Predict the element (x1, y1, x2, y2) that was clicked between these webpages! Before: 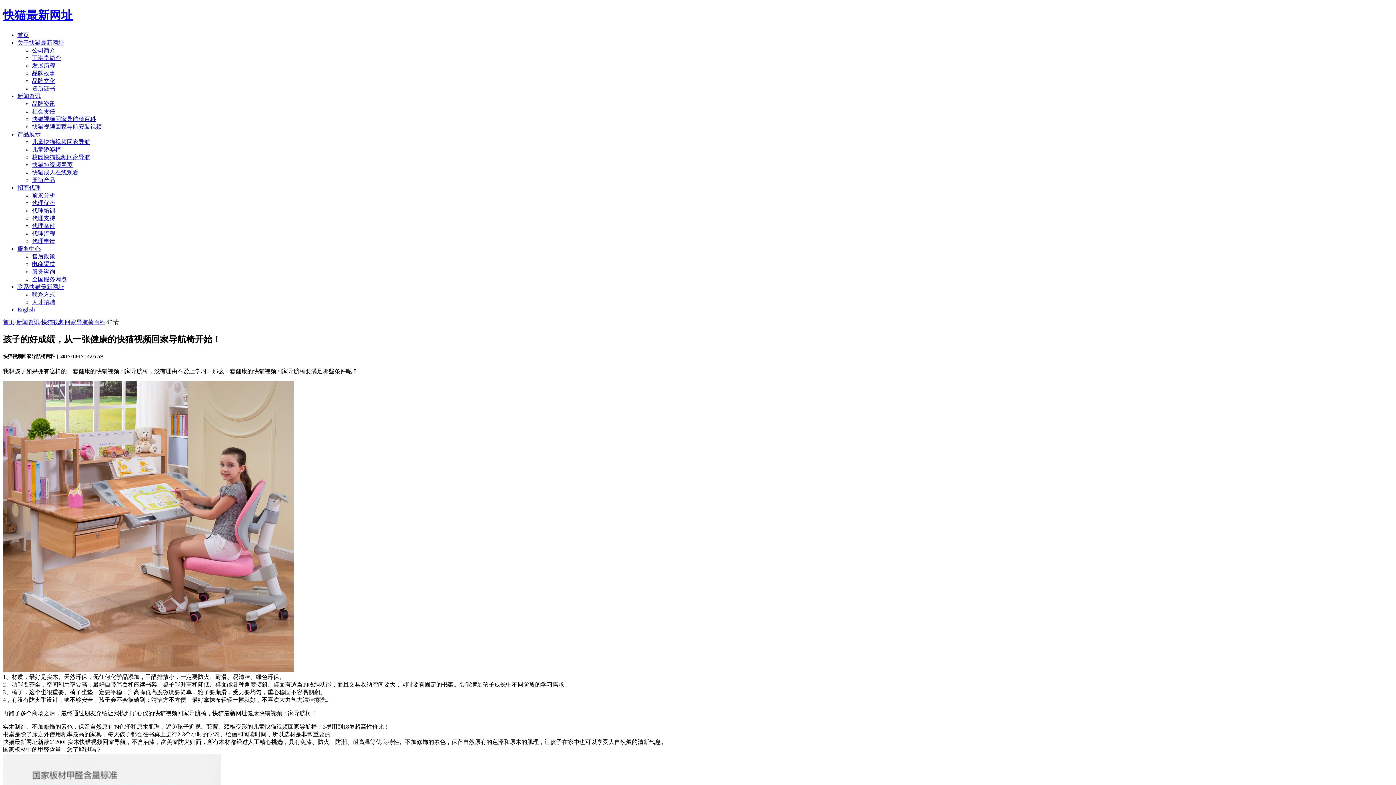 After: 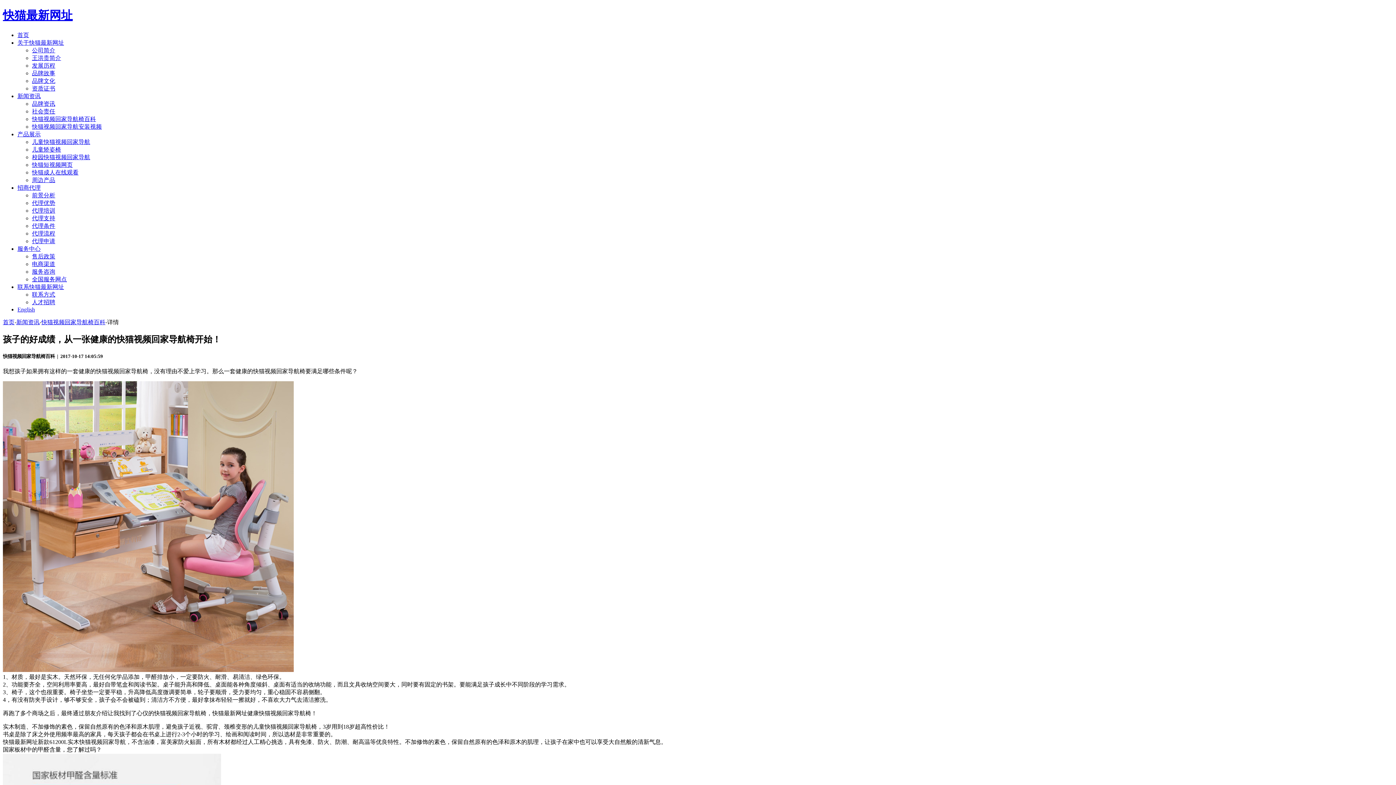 Action: bbox: (32, 177, 55, 183) label: 周边产品